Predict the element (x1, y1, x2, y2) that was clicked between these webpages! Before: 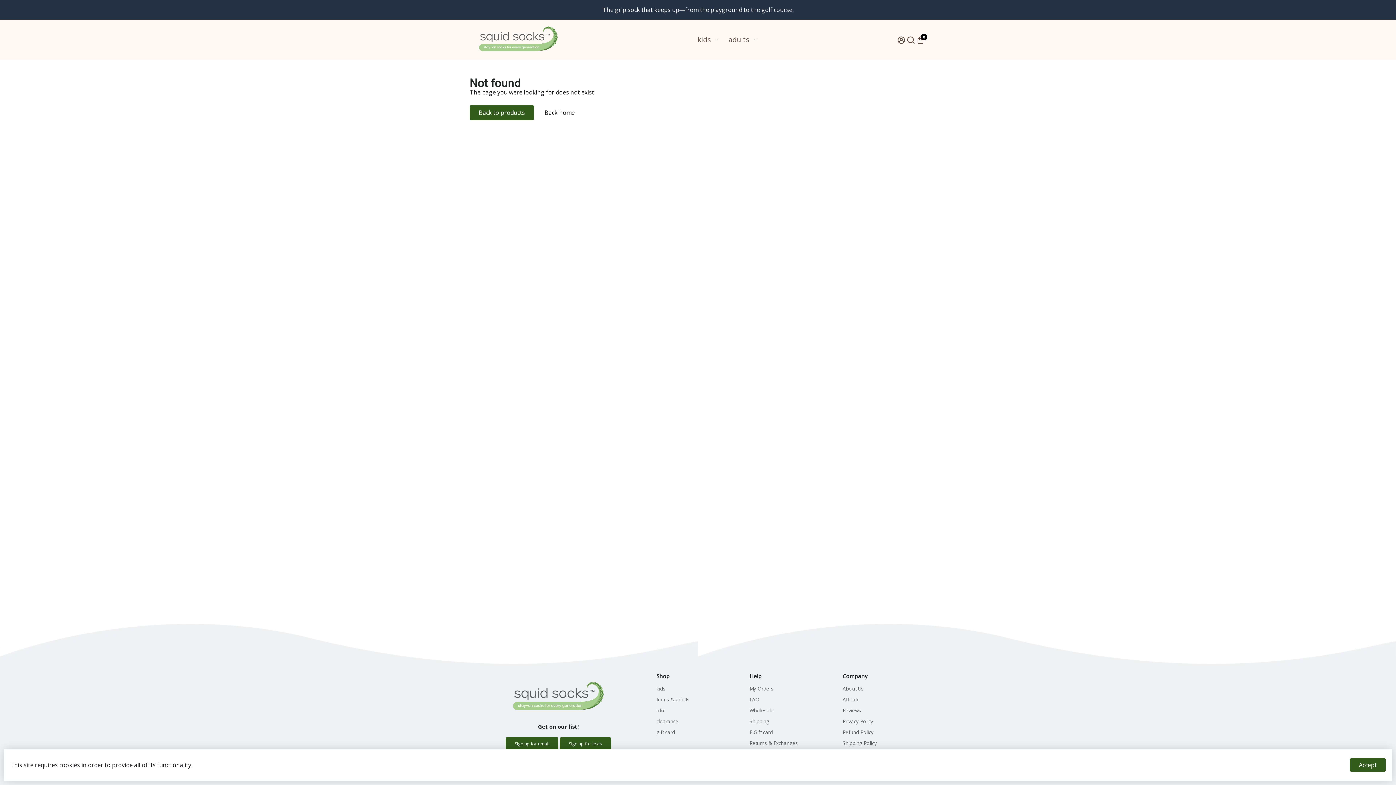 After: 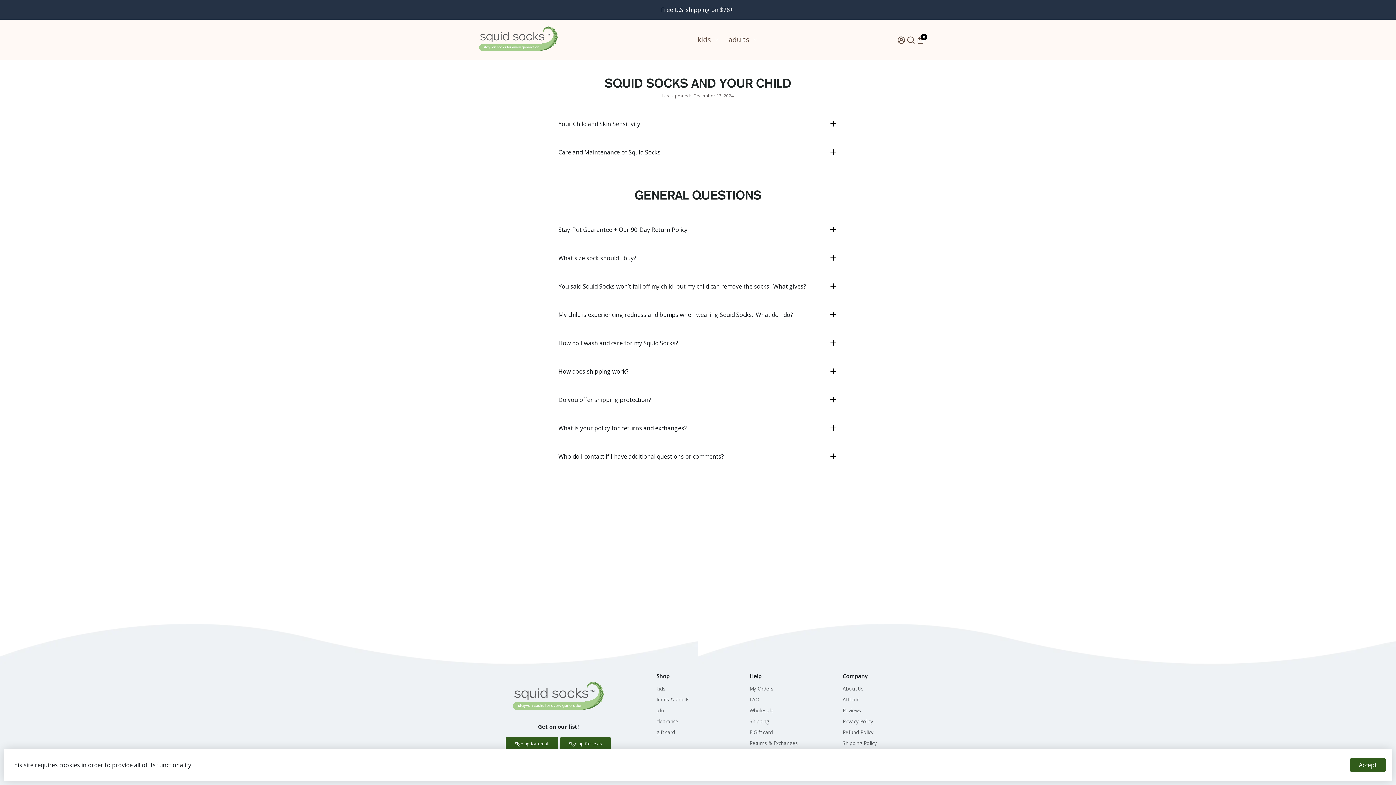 Action: bbox: (749, 696, 798, 703) label: FAQ